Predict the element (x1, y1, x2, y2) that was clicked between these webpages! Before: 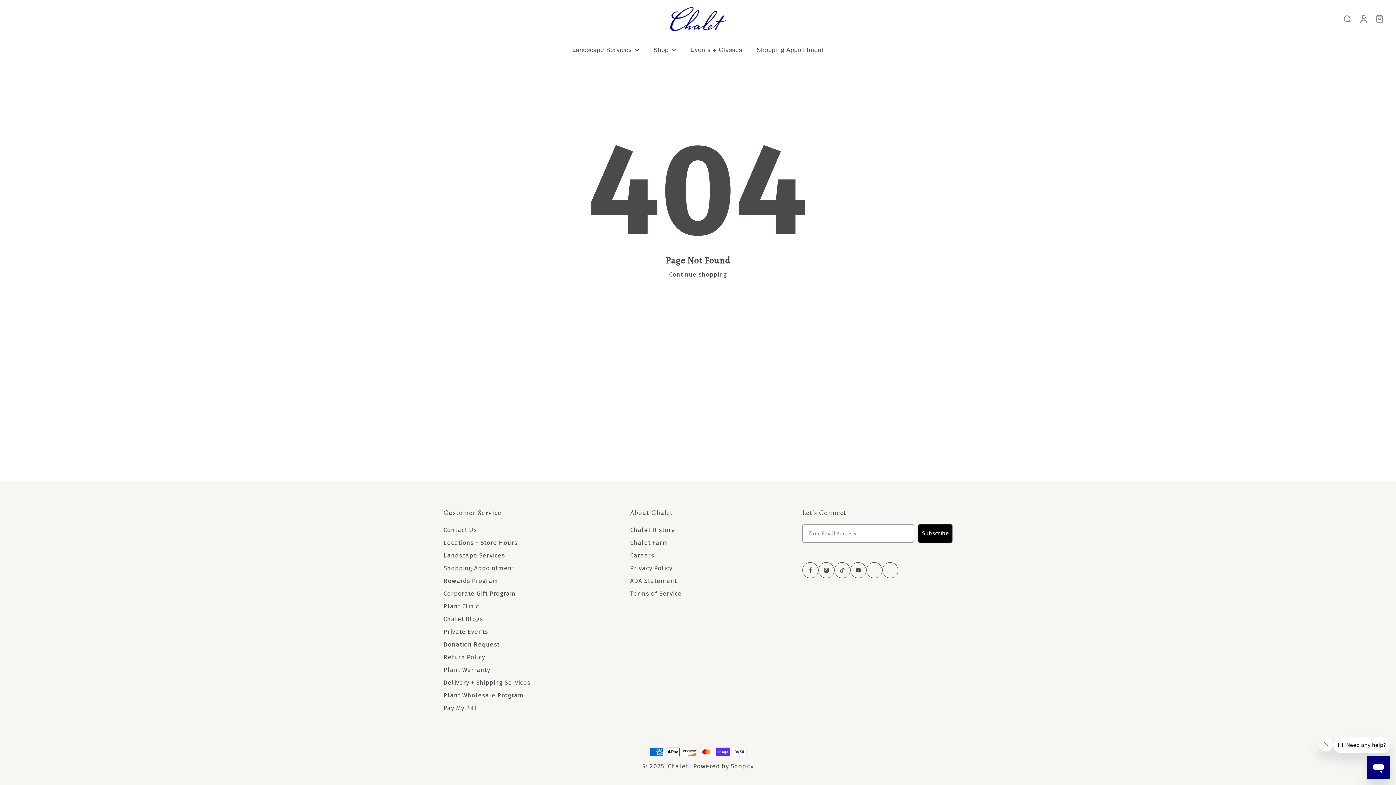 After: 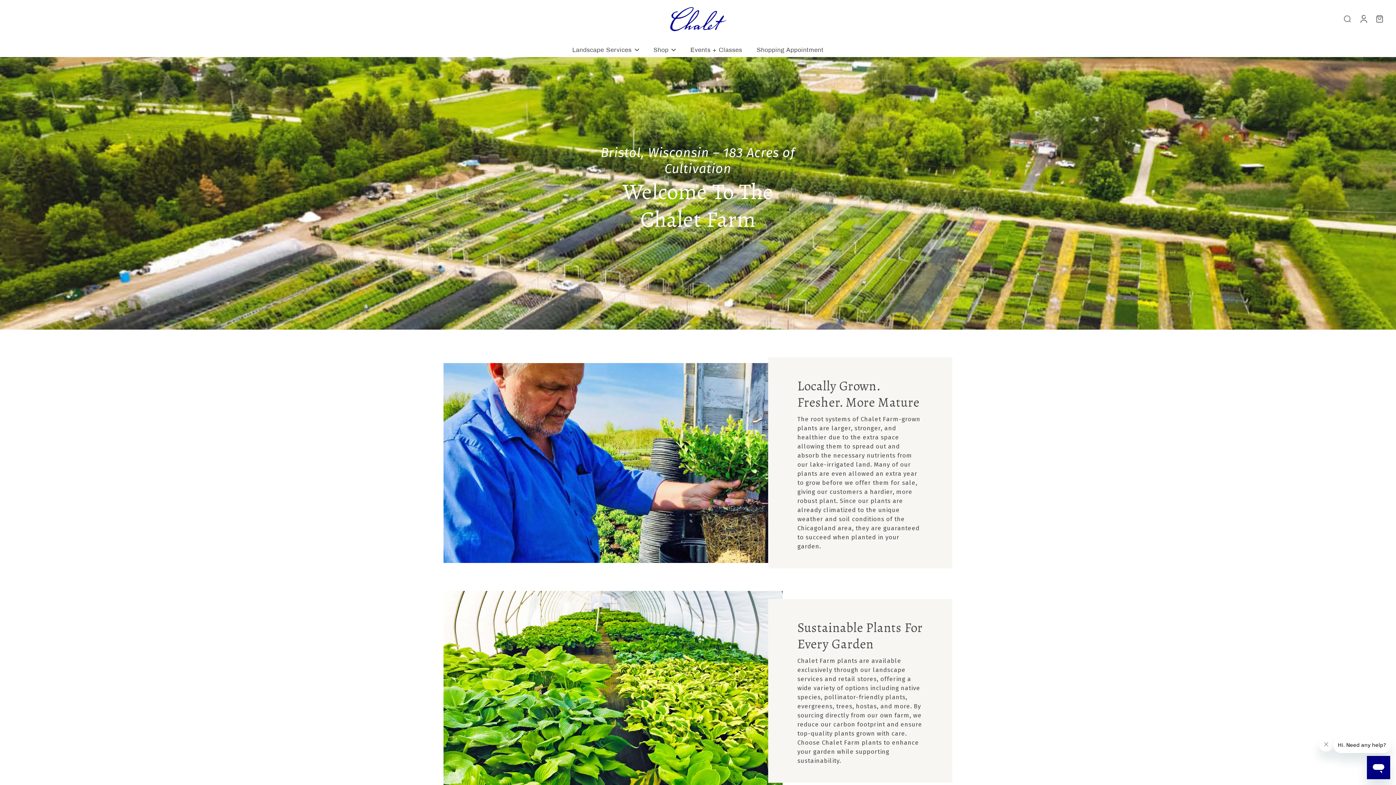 Action: bbox: (630, 538, 668, 547) label: Chalet Farm